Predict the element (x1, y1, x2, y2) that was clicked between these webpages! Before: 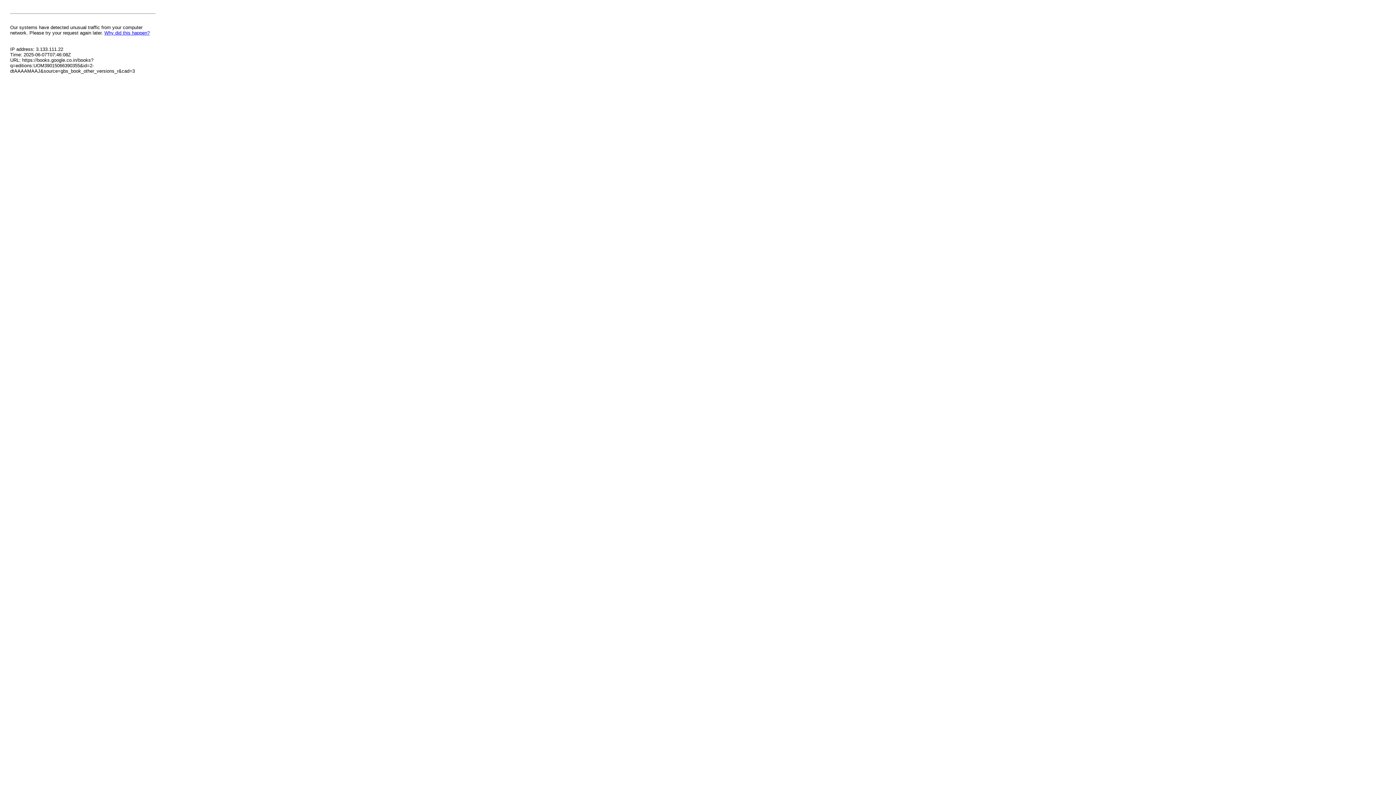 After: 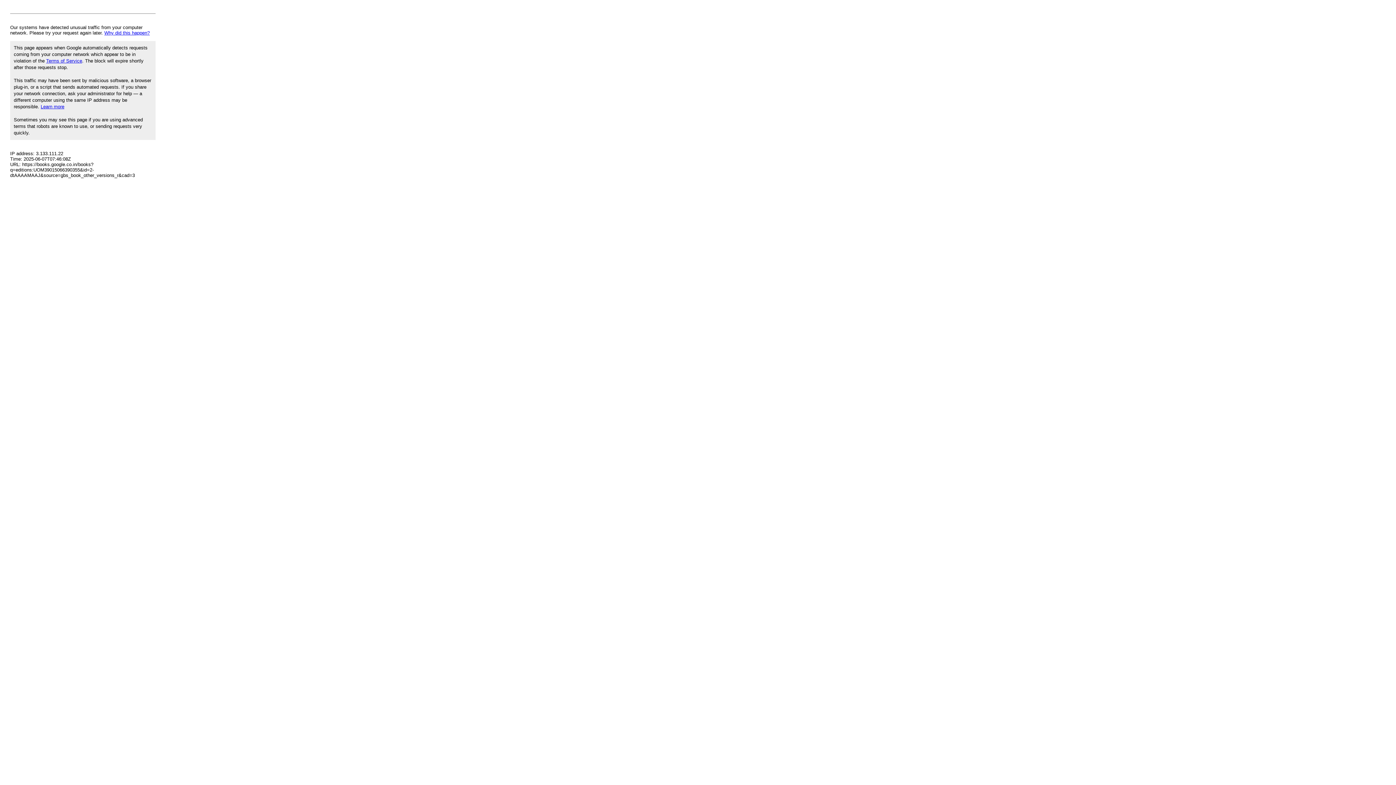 Action: label: Why did this happen? bbox: (104, 30, 149, 35)